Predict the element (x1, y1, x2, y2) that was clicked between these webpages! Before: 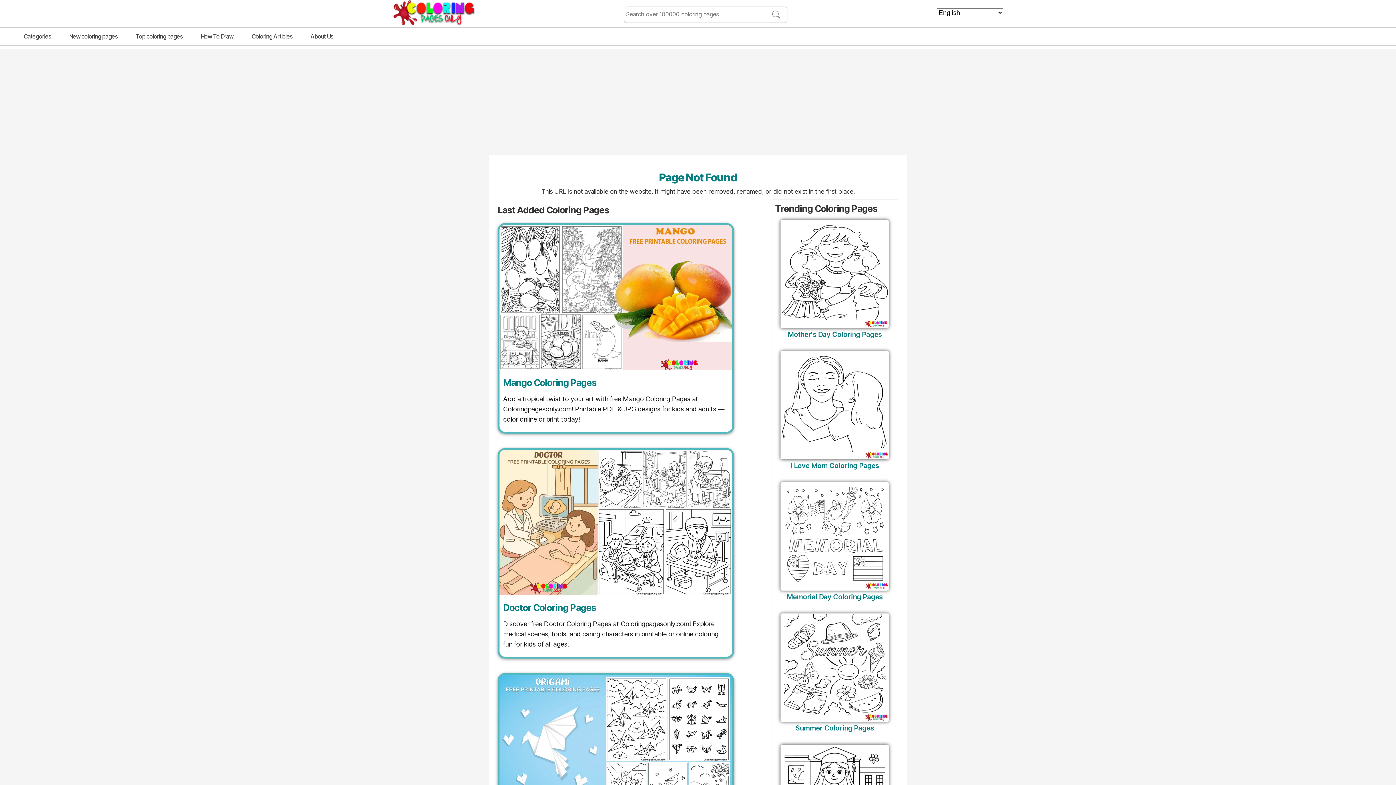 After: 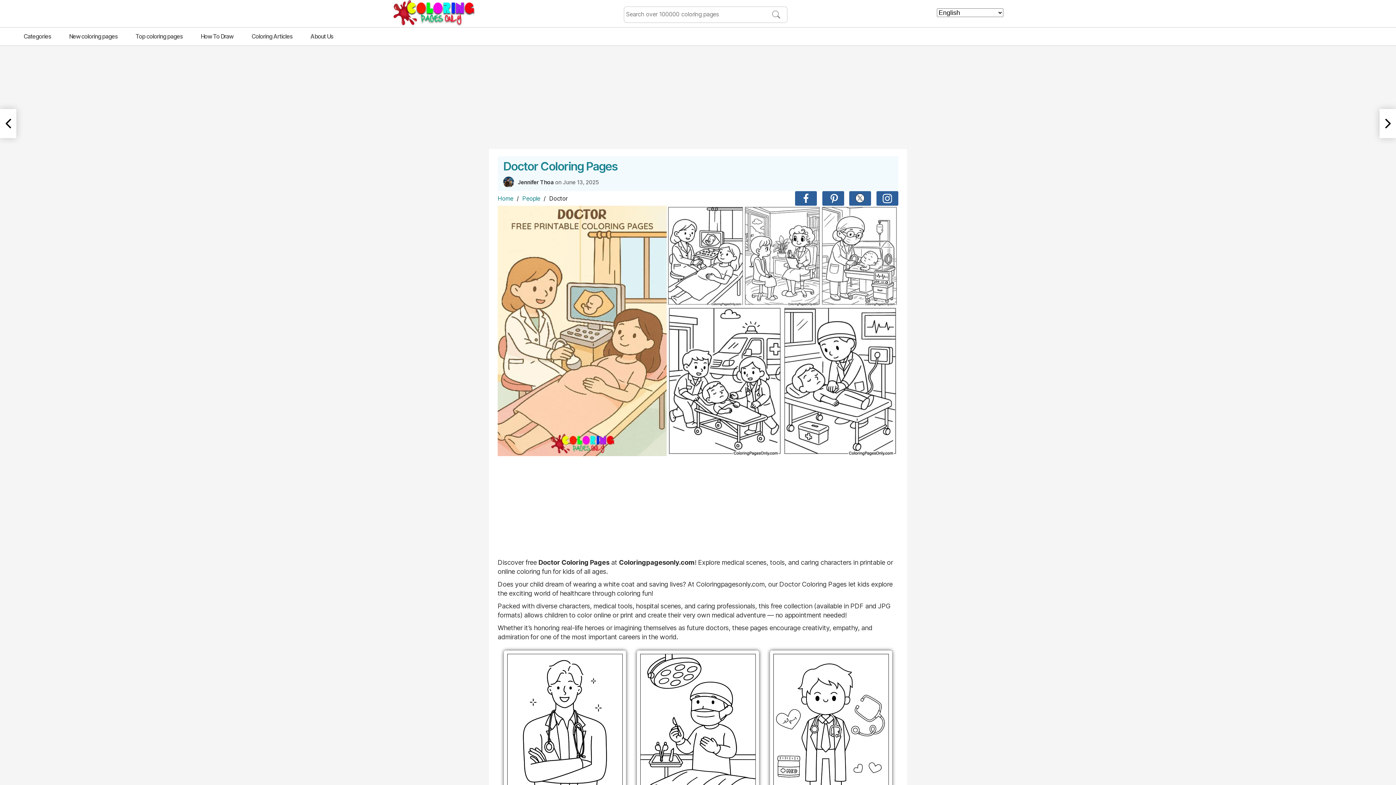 Action: bbox: (503, 602, 596, 613) label: Doctor Coloring Pages